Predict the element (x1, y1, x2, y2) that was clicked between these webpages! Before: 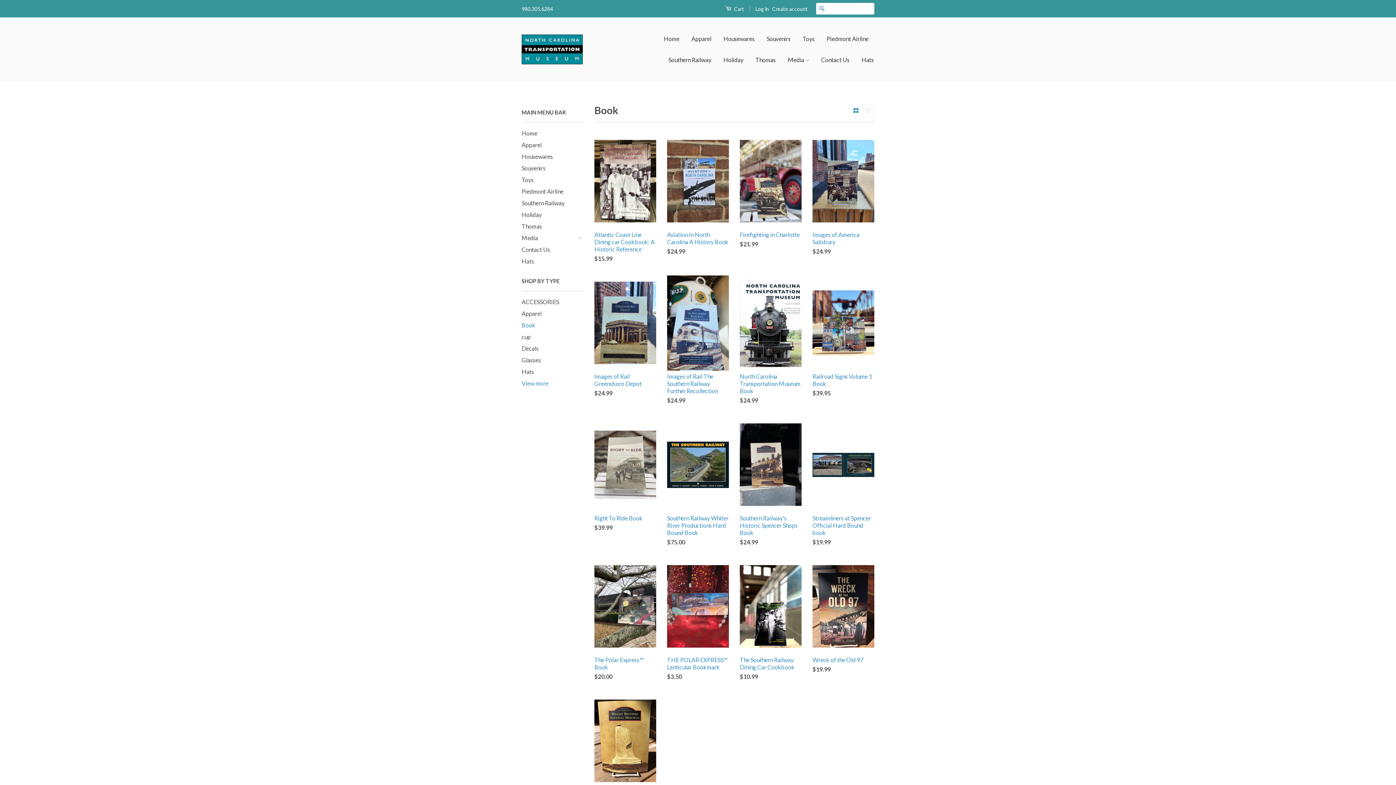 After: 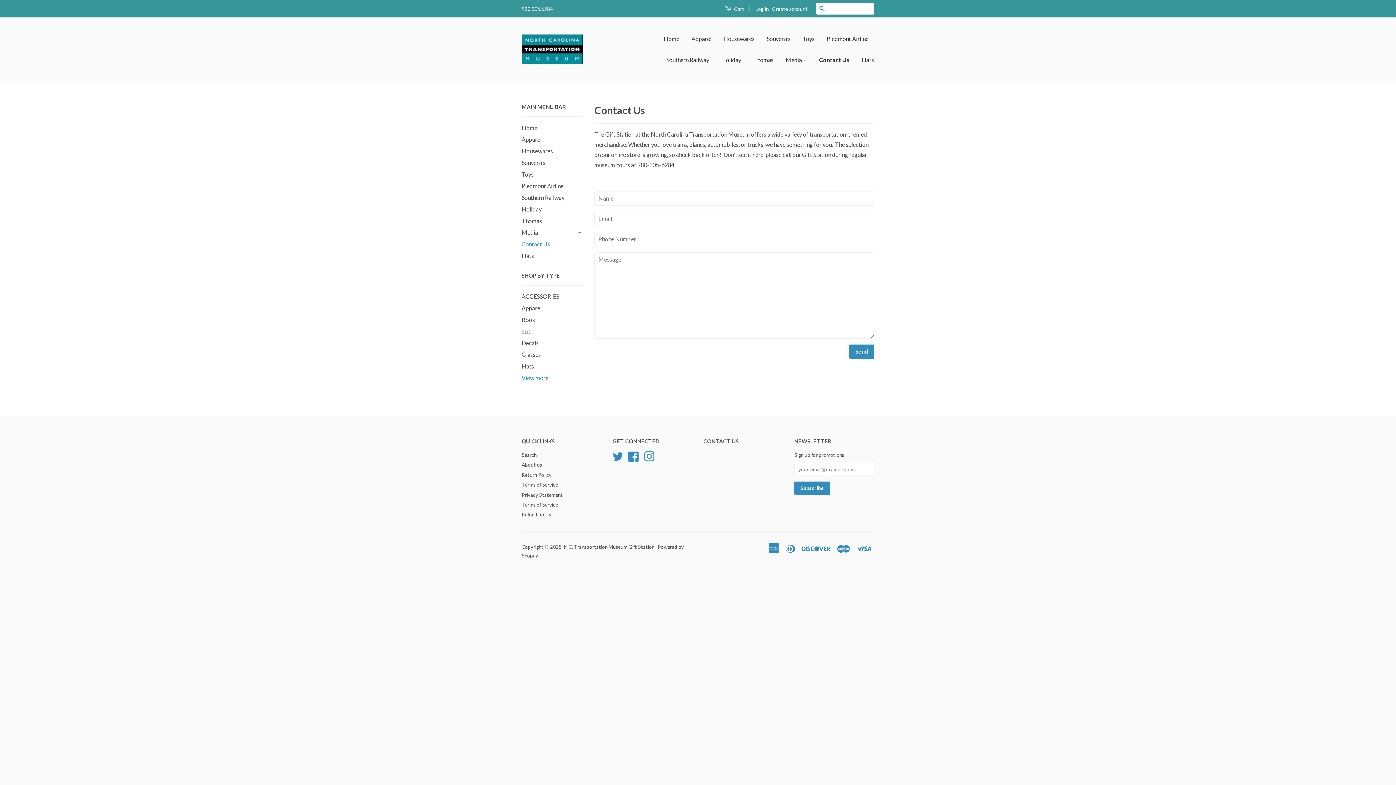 Action: label: Contact Us bbox: (521, 246, 550, 253)